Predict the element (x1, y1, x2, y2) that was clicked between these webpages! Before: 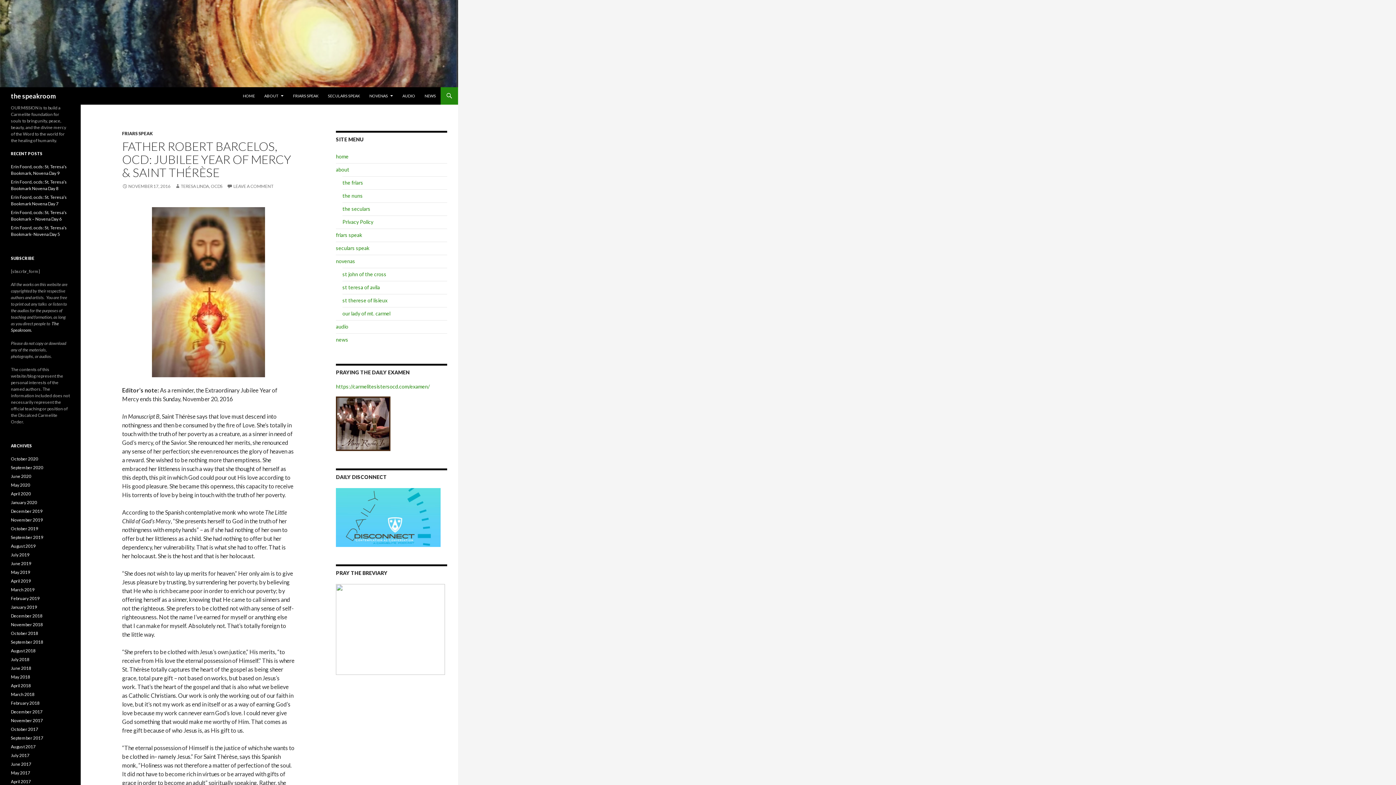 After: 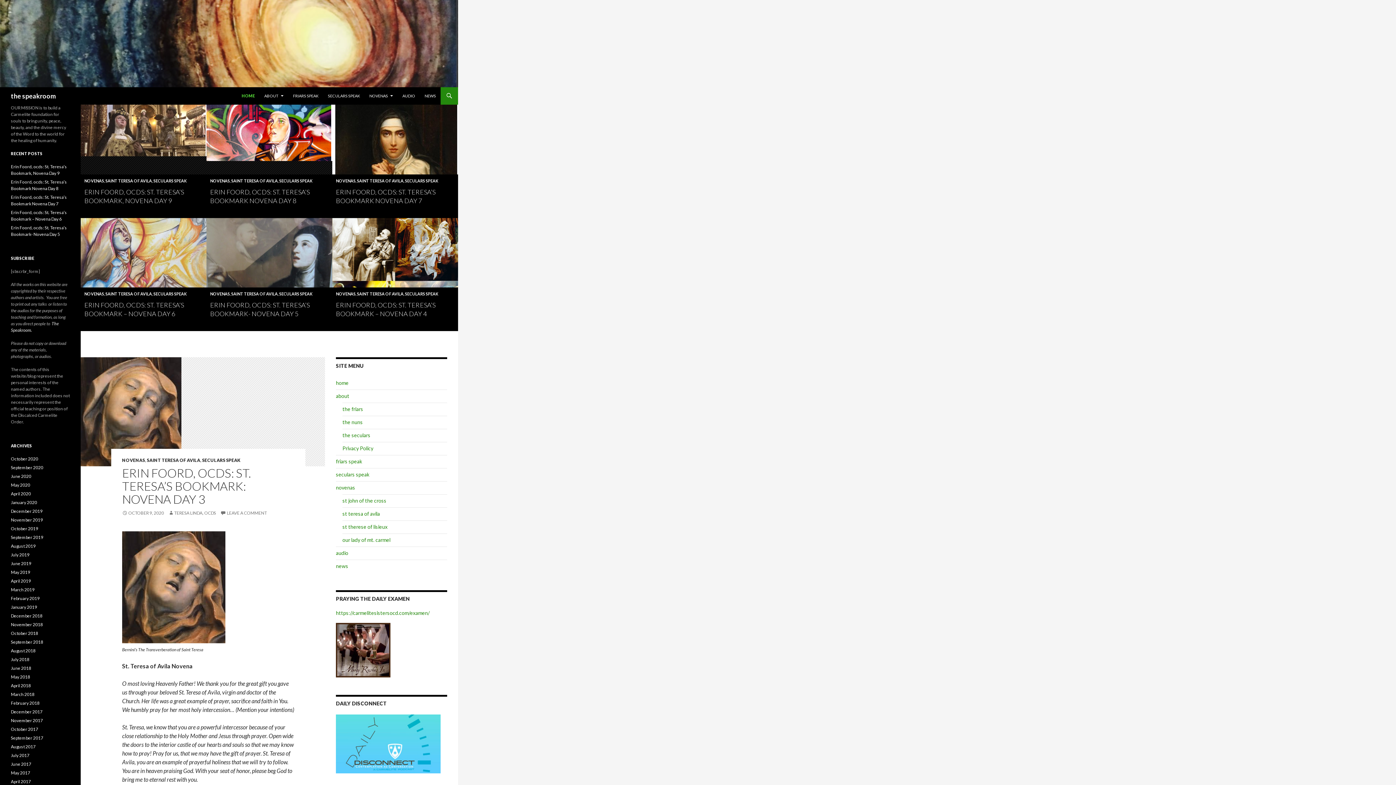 Action: label: home bbox: (336, 153, 348, 159)